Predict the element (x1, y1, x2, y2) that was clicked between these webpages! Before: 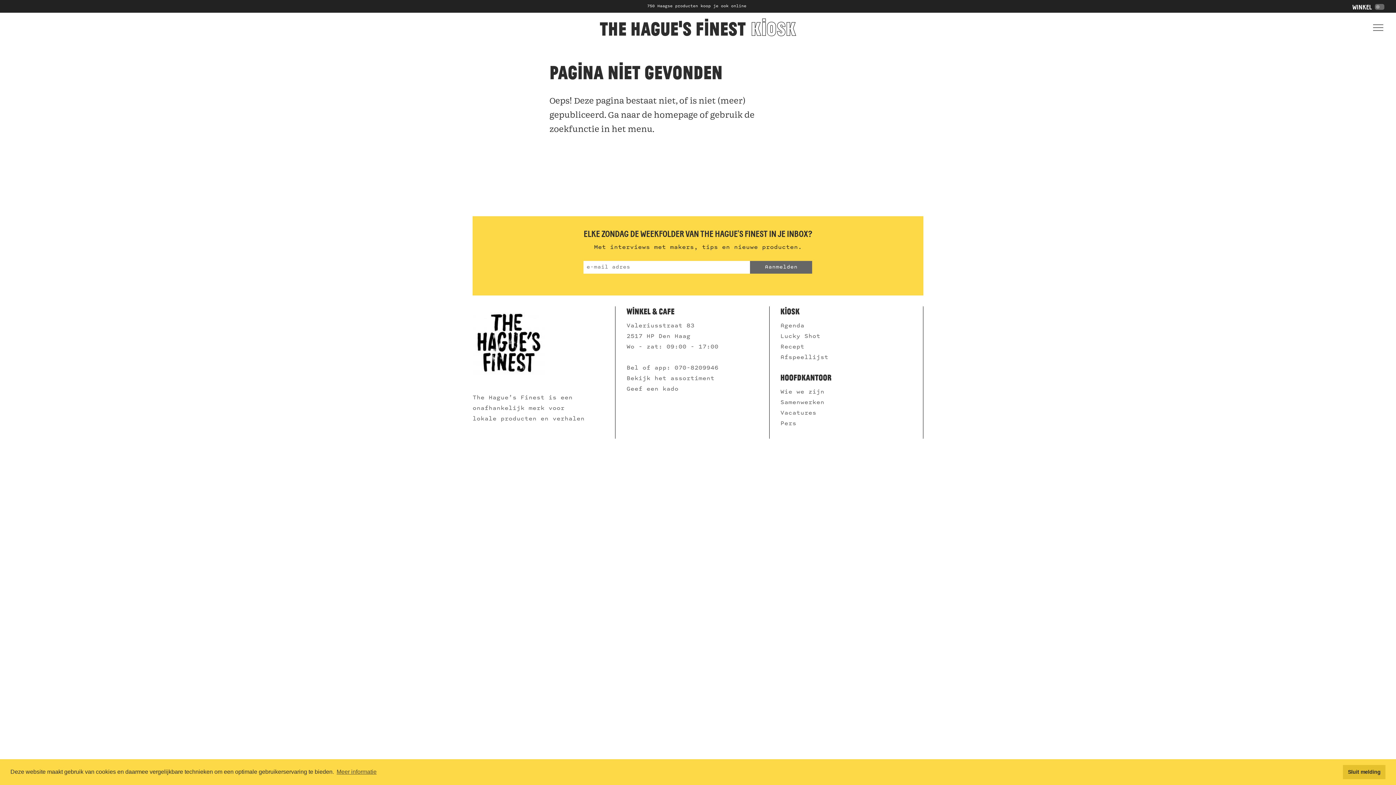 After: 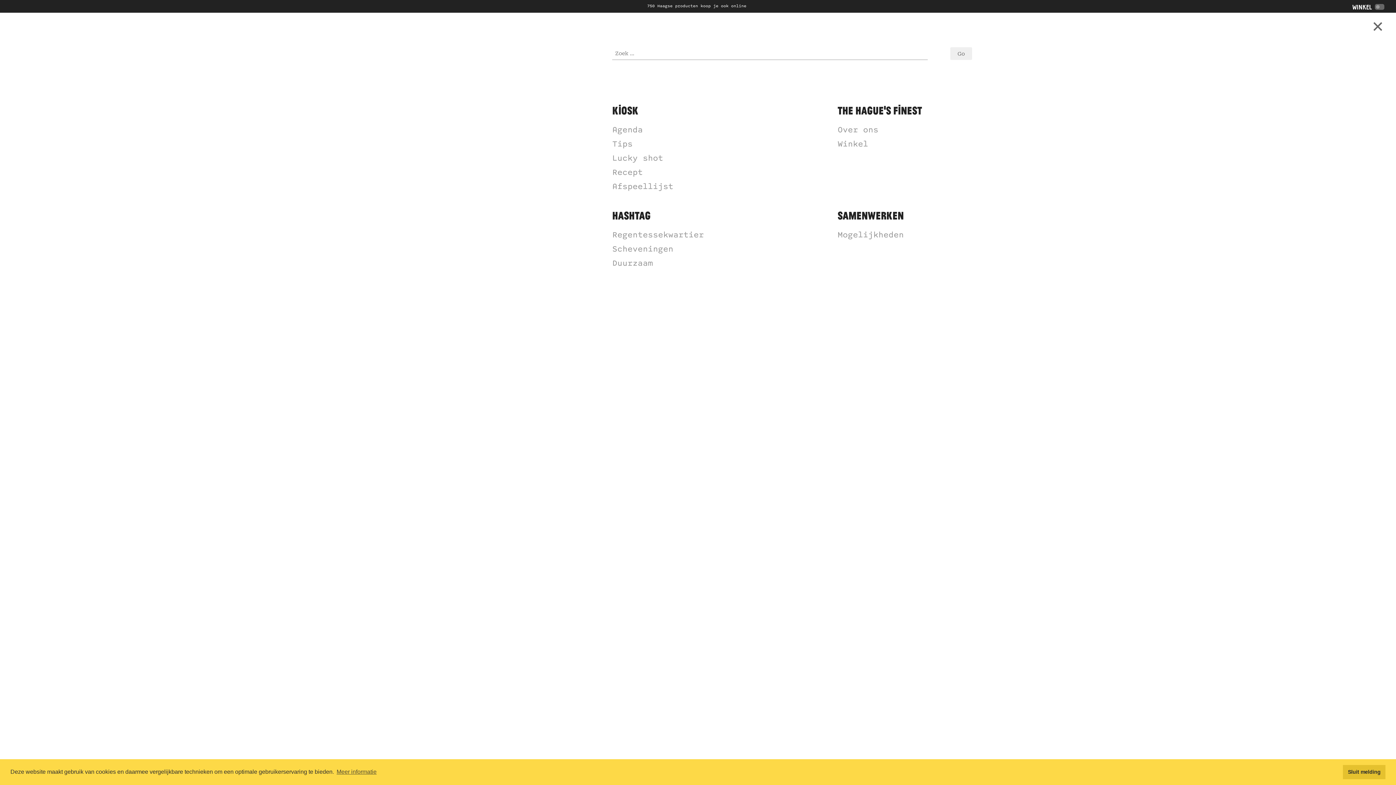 Action: bbox: (1372, 24, 1384, 36)